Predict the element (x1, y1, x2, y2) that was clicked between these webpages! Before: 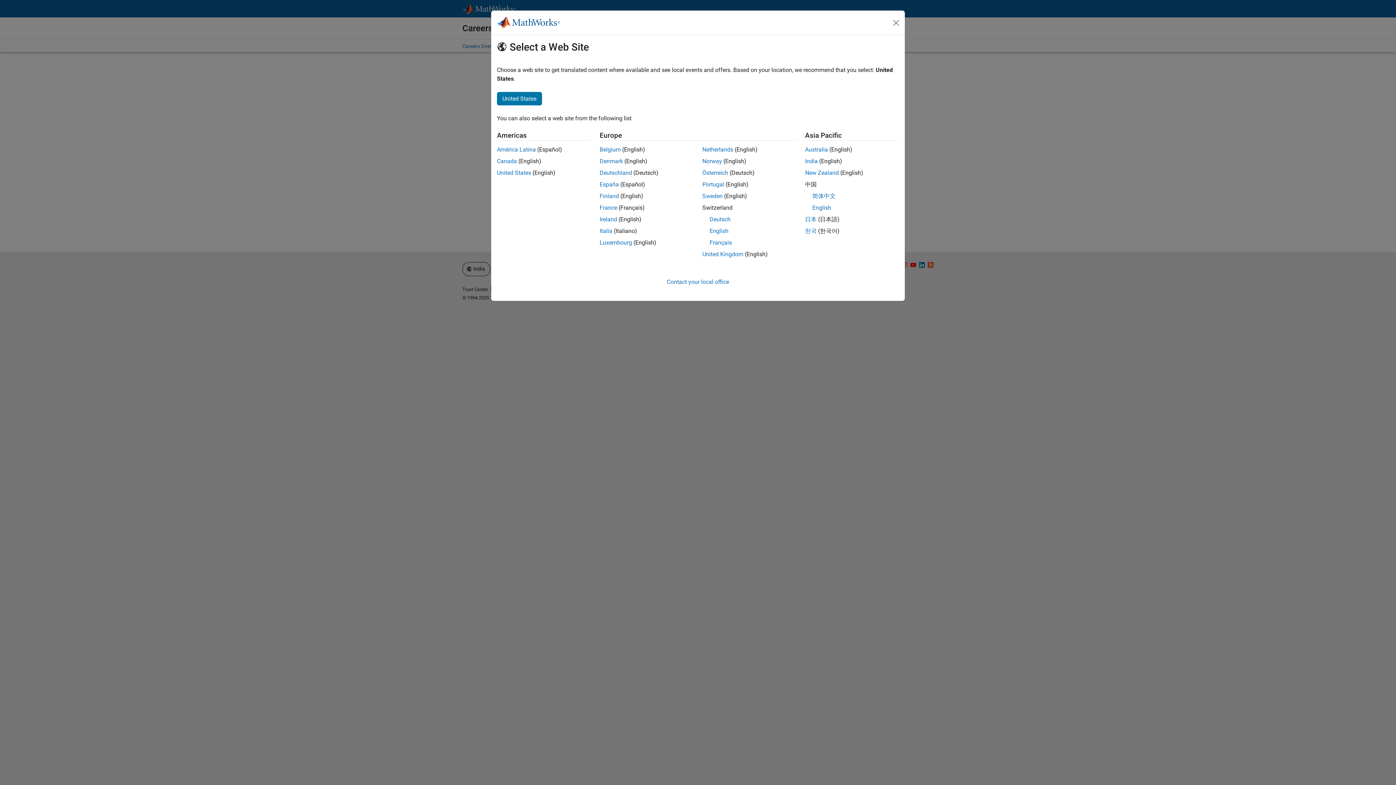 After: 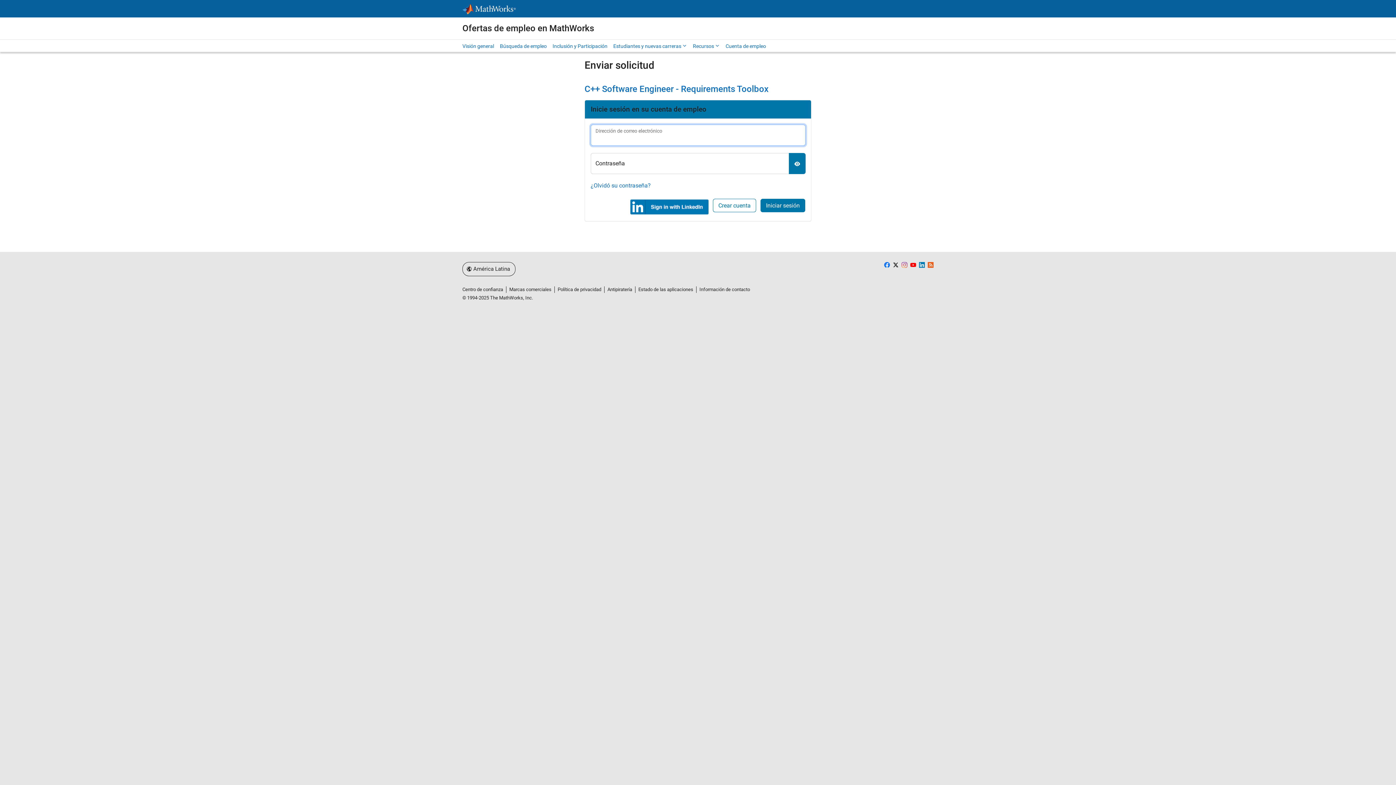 Action: label: América Latina bbox: (497, 146, 536, 153)